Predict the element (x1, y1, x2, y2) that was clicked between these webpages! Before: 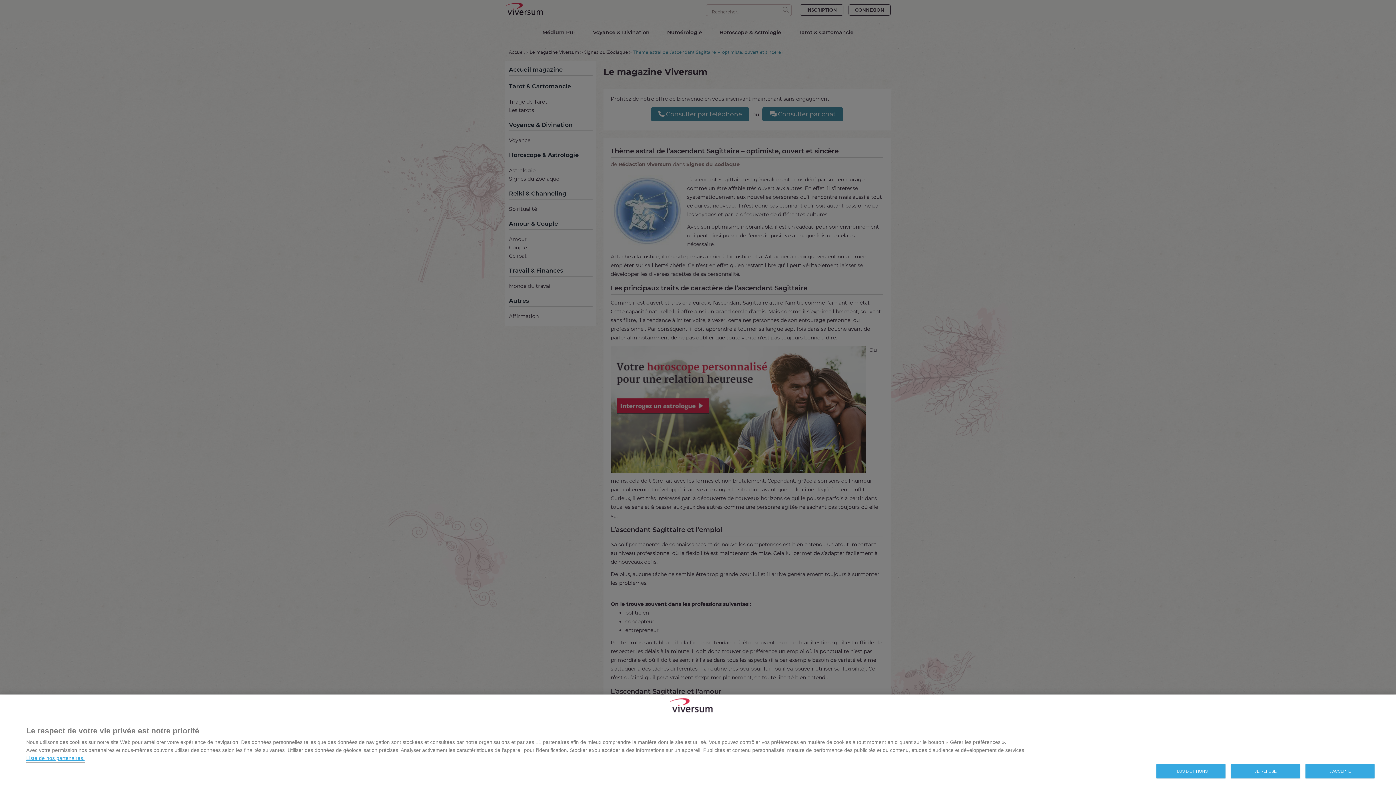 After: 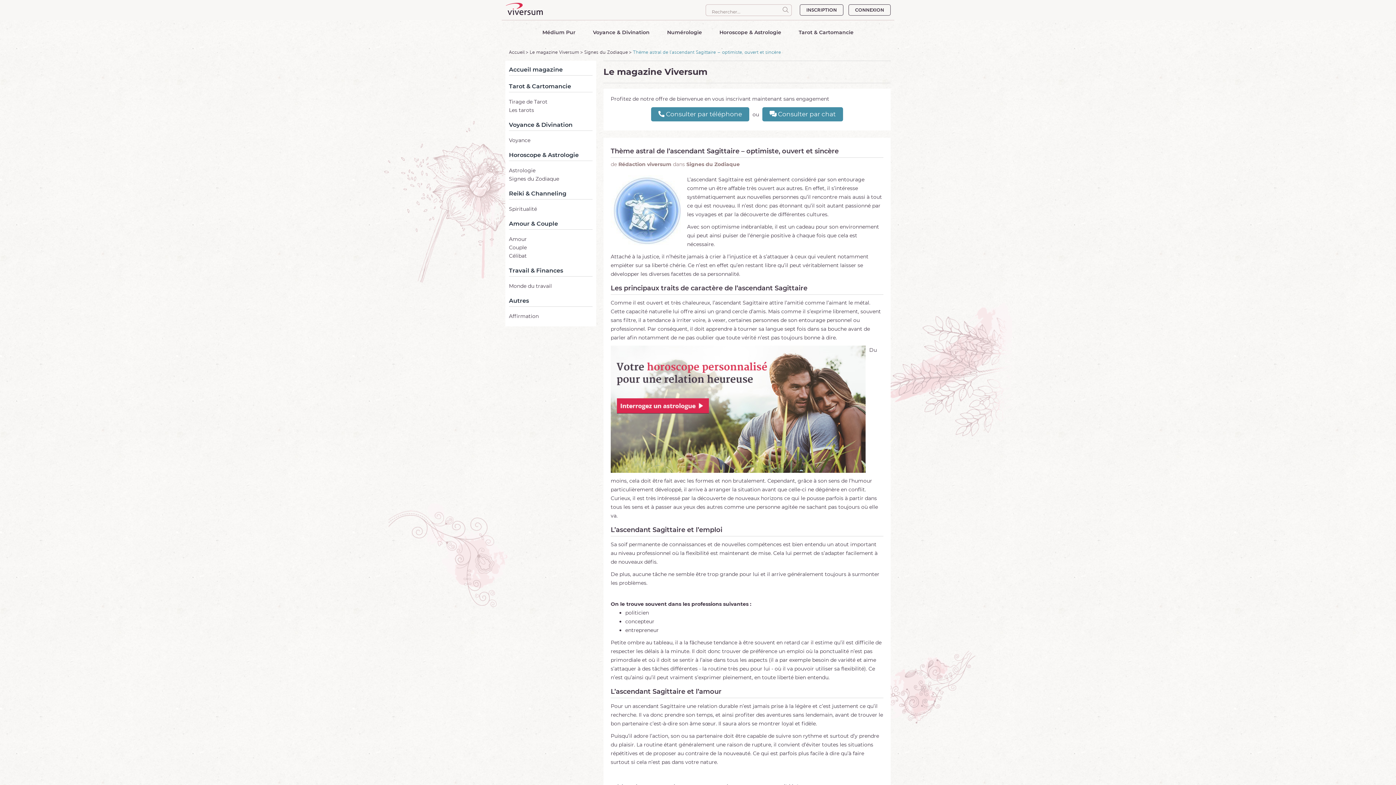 Action: bbox: (1231, 764, 1300, 778) label: JE REFUSE